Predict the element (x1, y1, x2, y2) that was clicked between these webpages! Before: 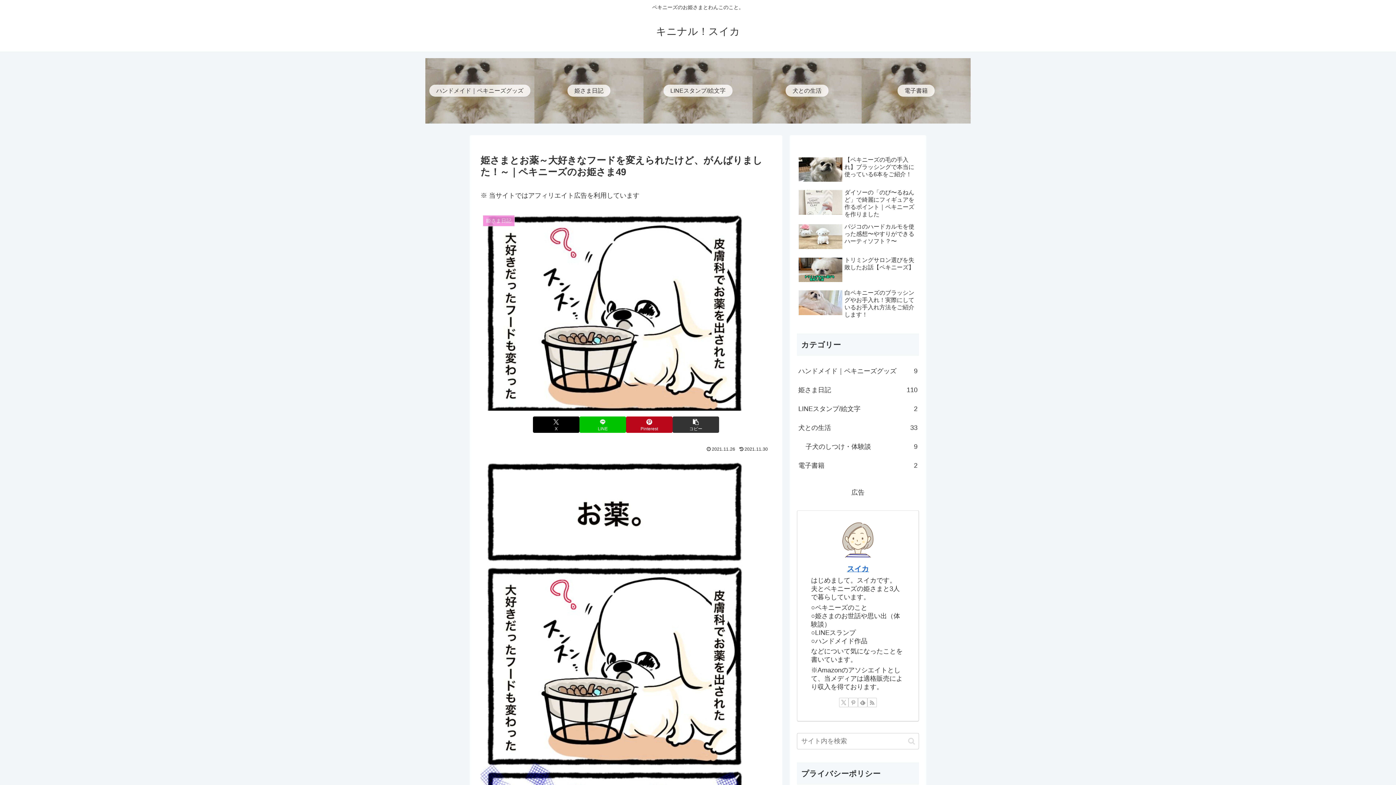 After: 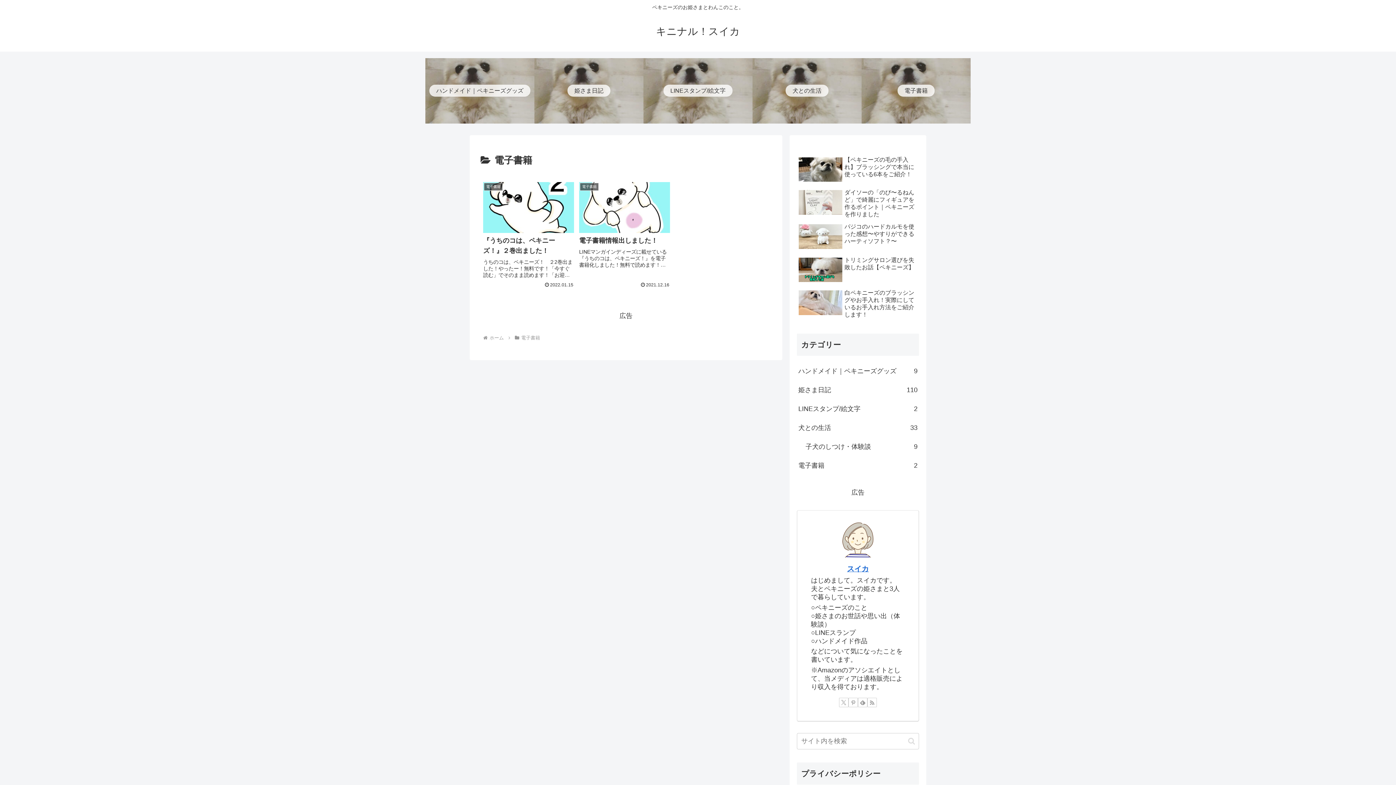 Action: bbox: (861, 58, 970, 123) label: 電子書籍